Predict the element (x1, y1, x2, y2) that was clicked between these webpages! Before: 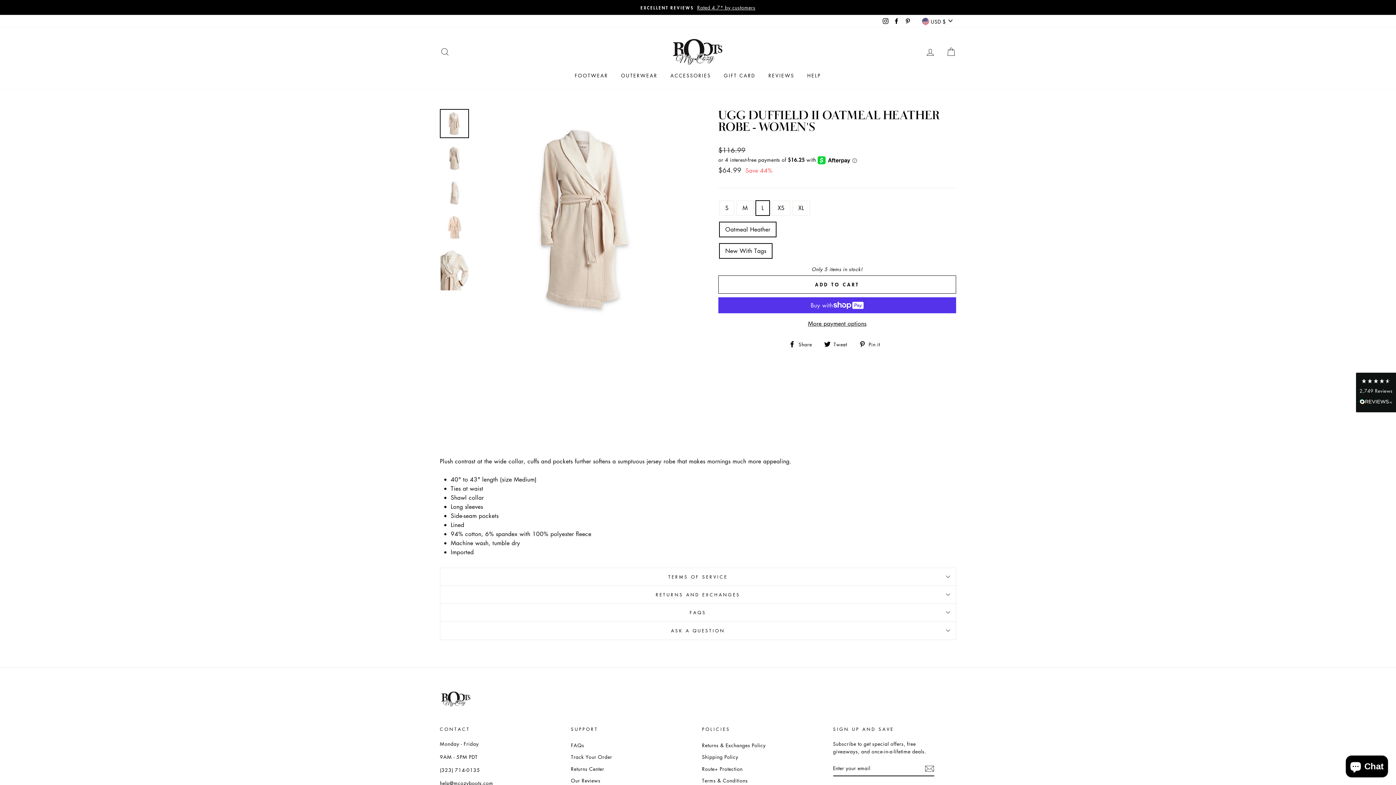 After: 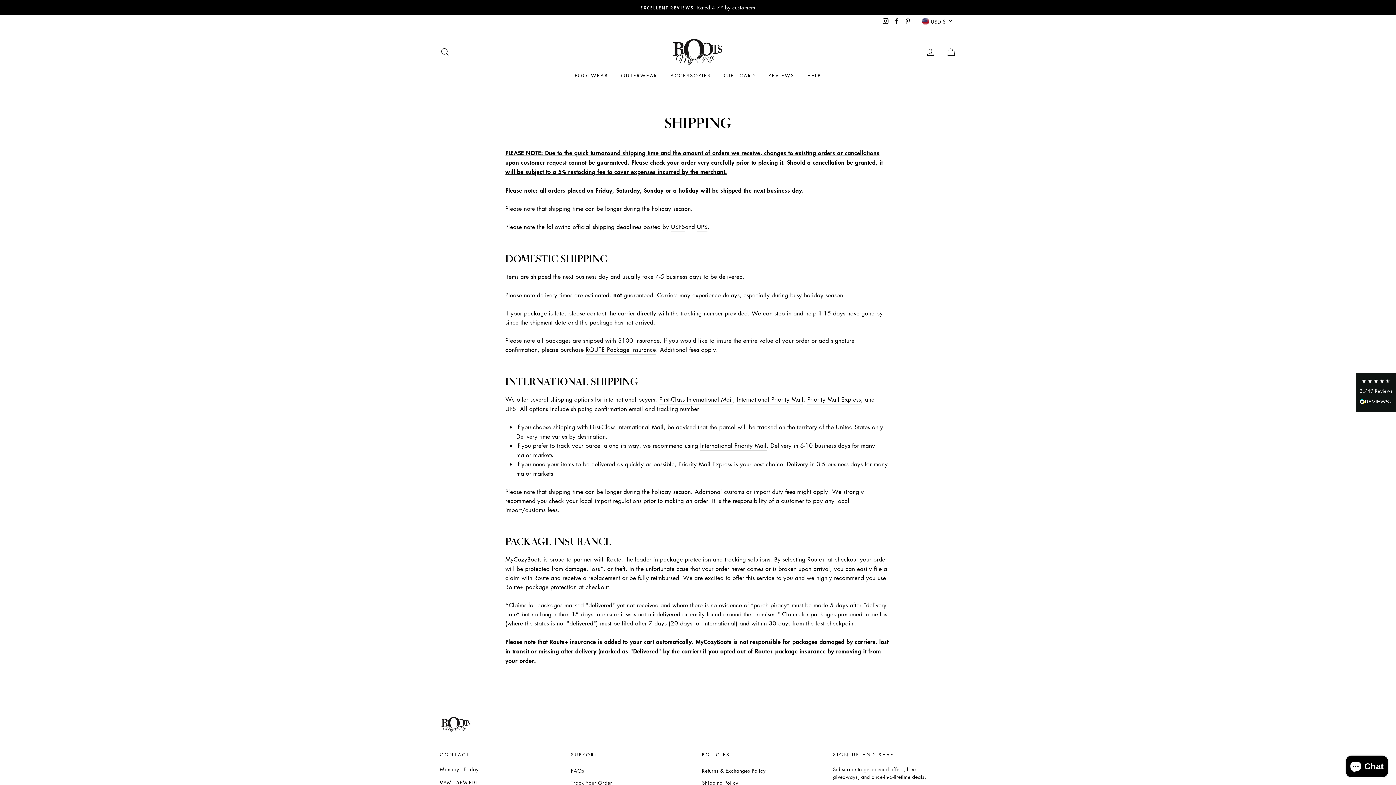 Action: label: Shipping Policy bbox: (702, 752, 738, 762)